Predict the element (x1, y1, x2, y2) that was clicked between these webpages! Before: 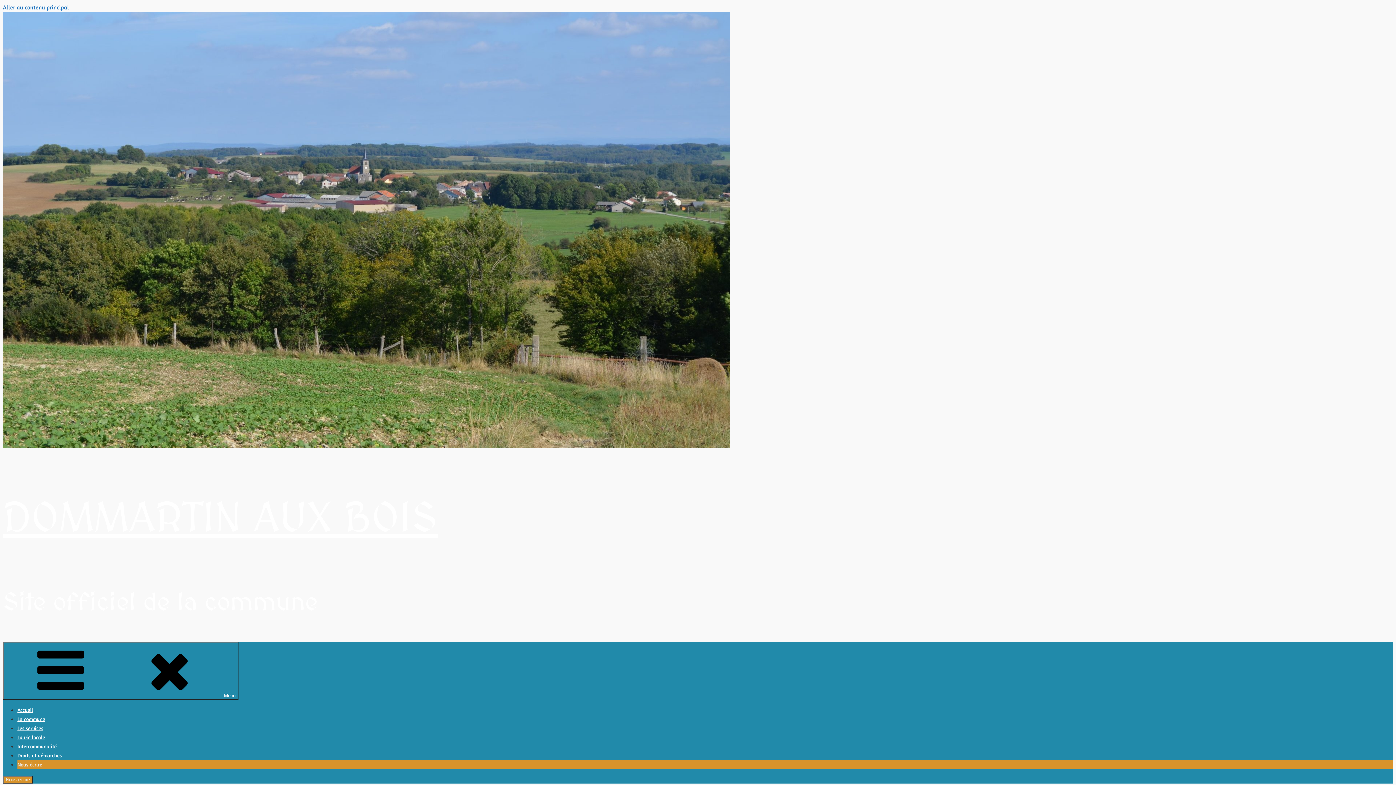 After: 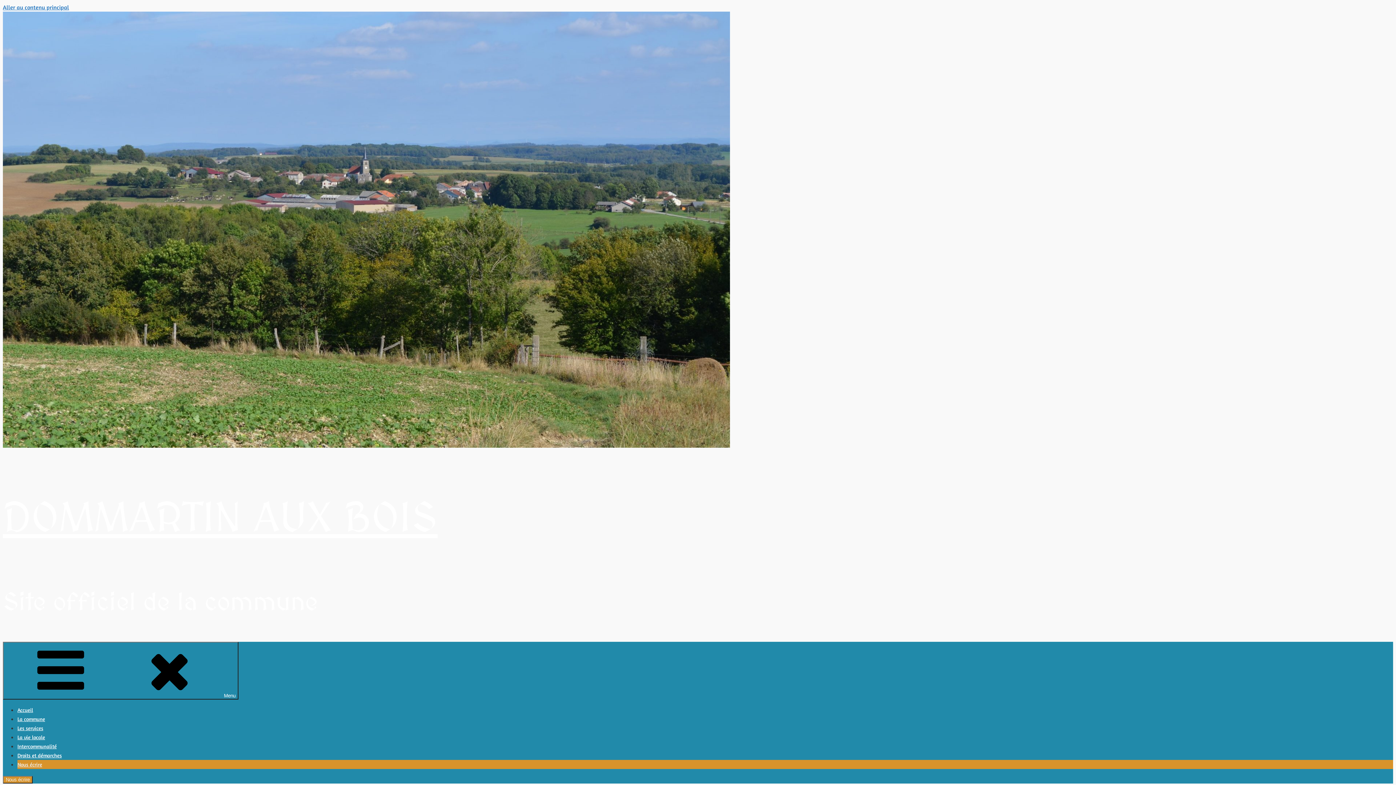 Action: label: Les services bbox: (17, 725, 43, 731)